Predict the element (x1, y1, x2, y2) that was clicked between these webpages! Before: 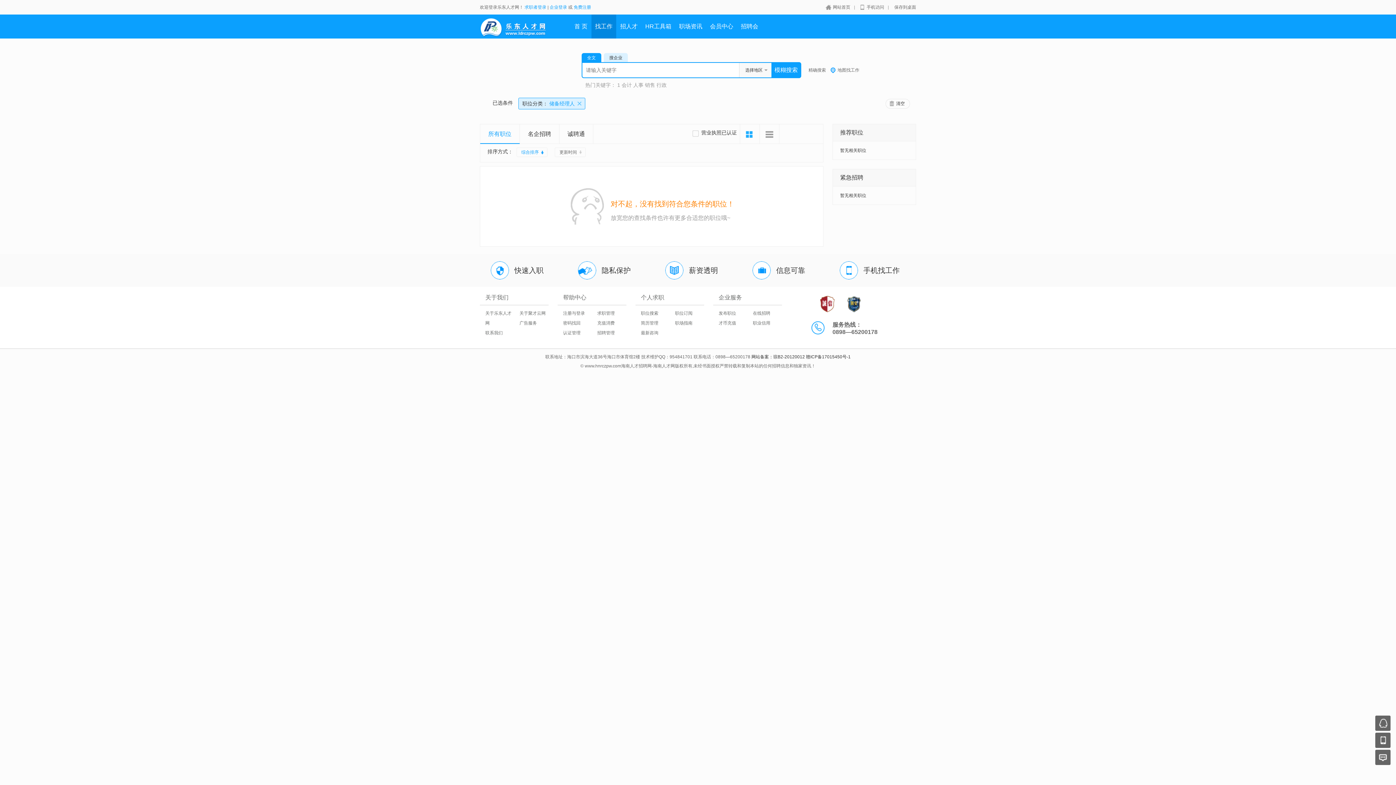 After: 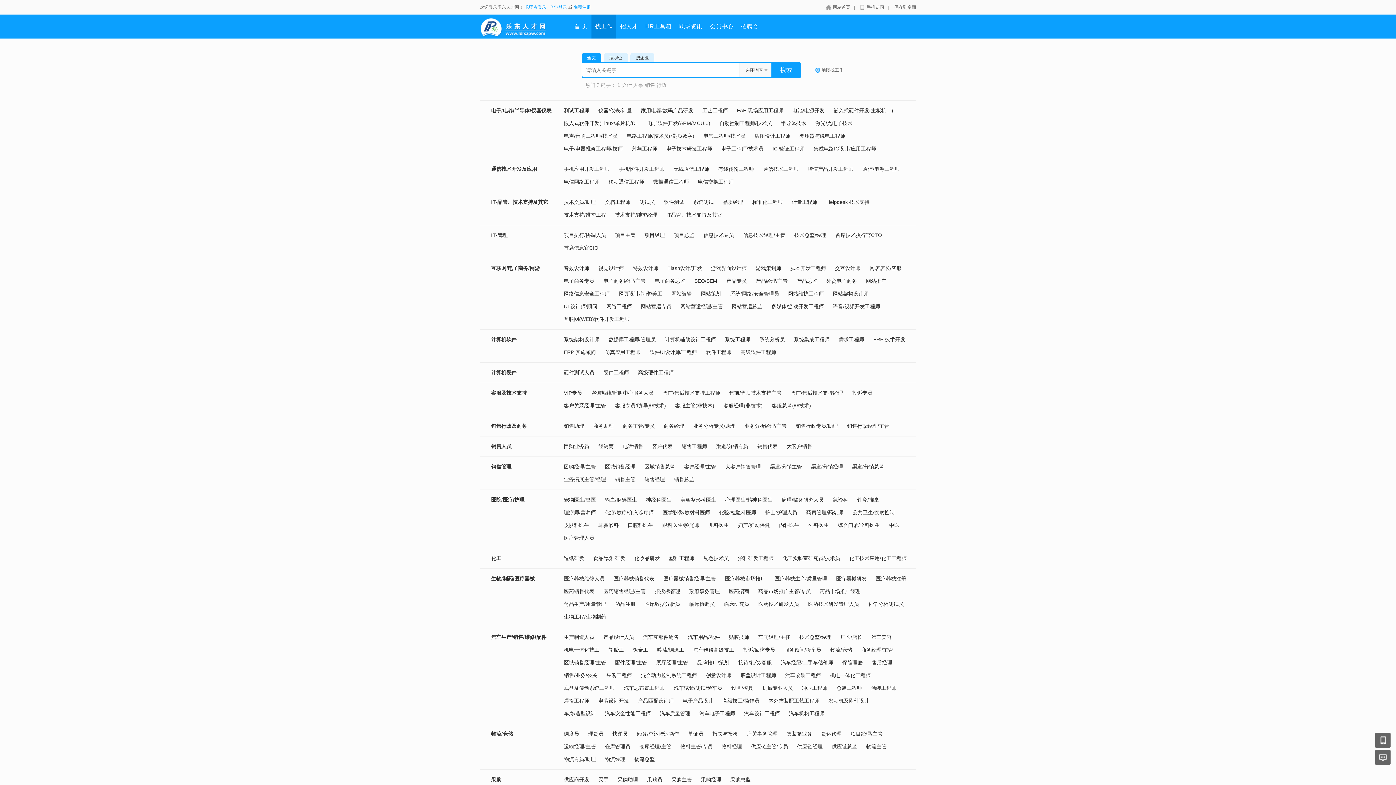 Action: bbox: (808, 67, 826, 72) label: 精确搜索